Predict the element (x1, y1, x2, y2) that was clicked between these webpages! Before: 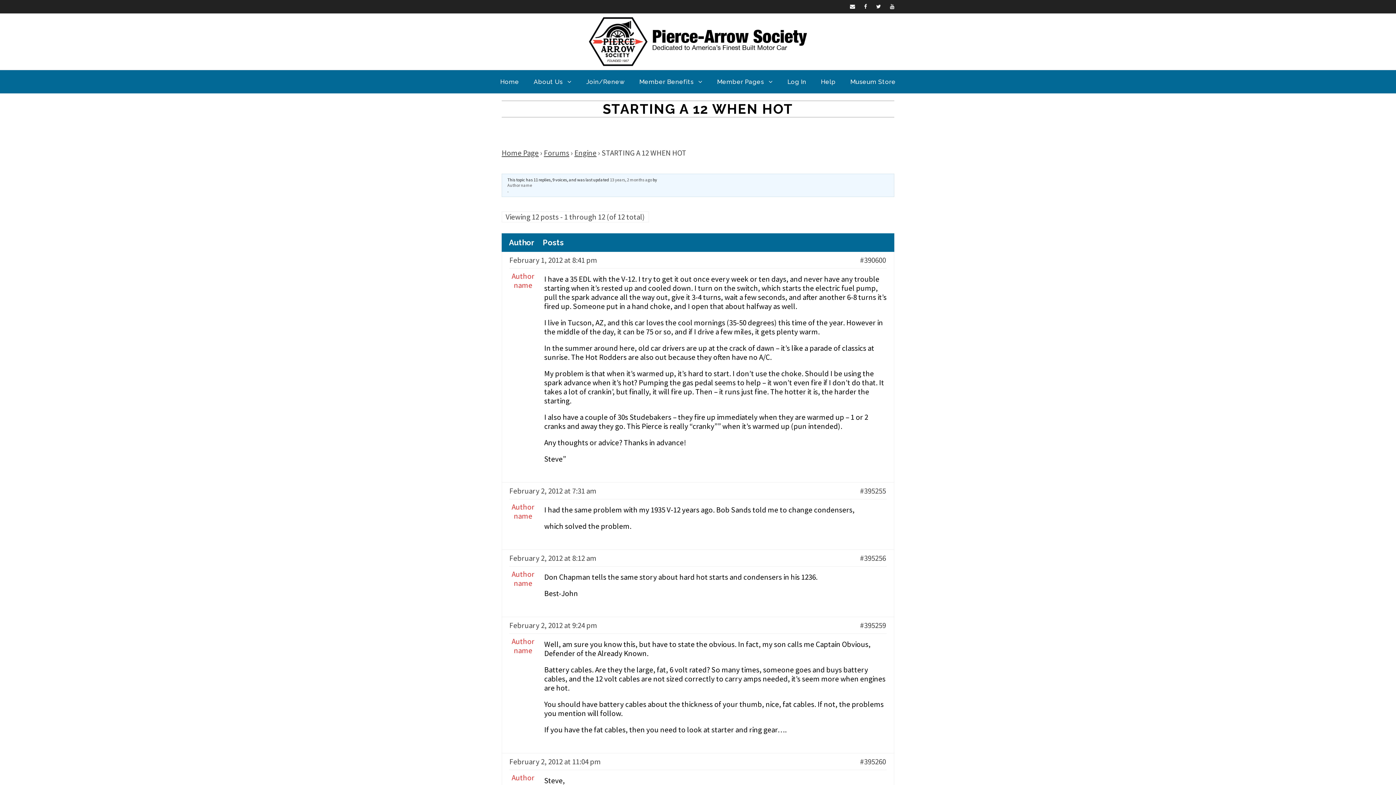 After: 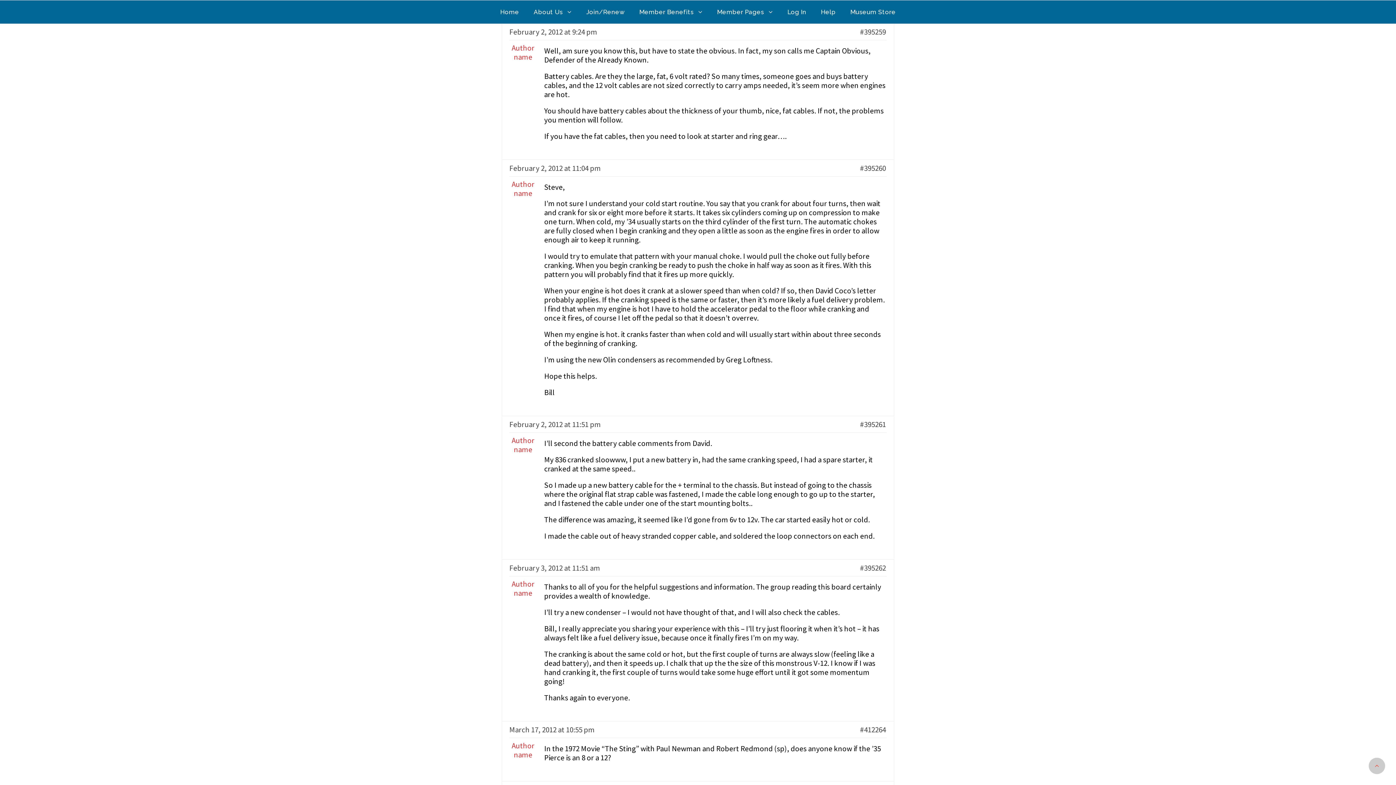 Action: label: #395259 bbox: (860, 621, 886, 630)